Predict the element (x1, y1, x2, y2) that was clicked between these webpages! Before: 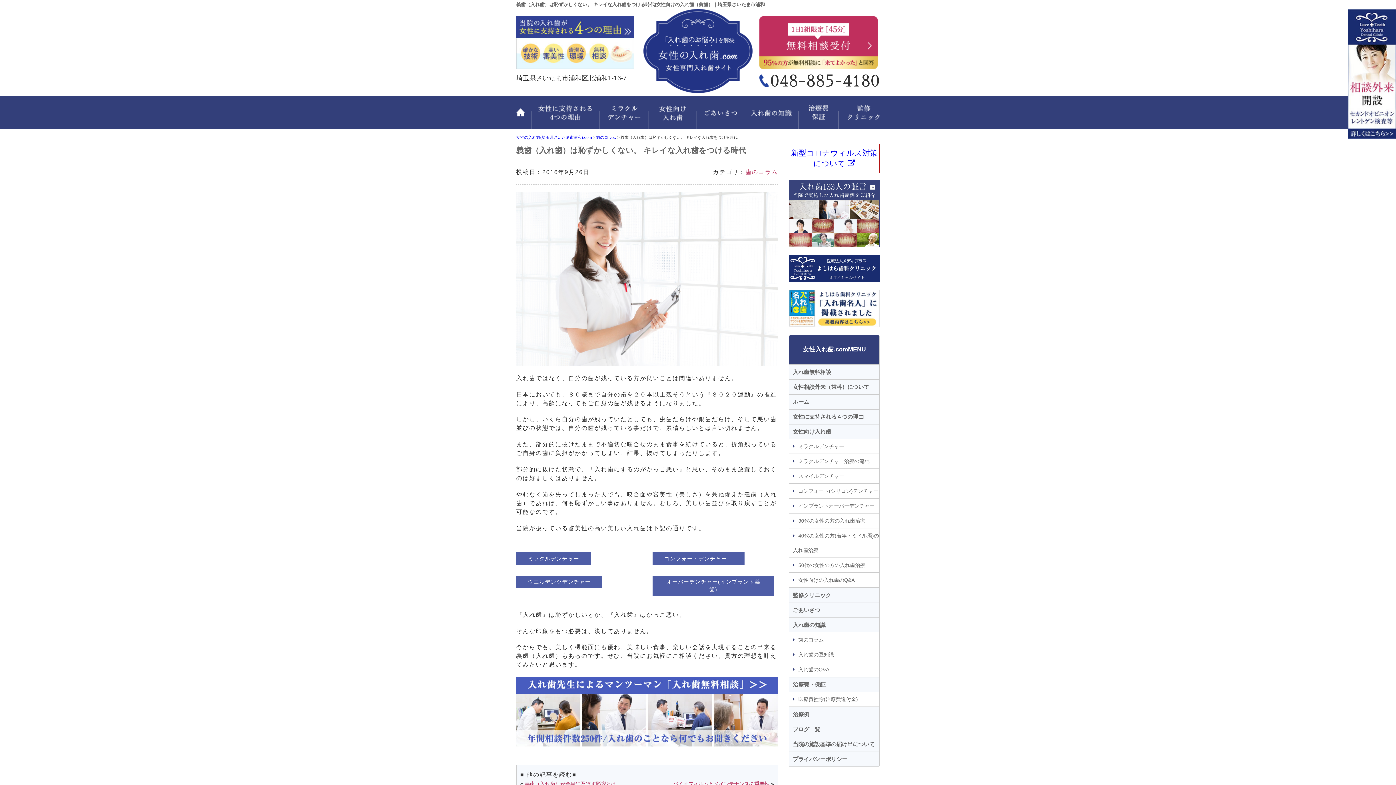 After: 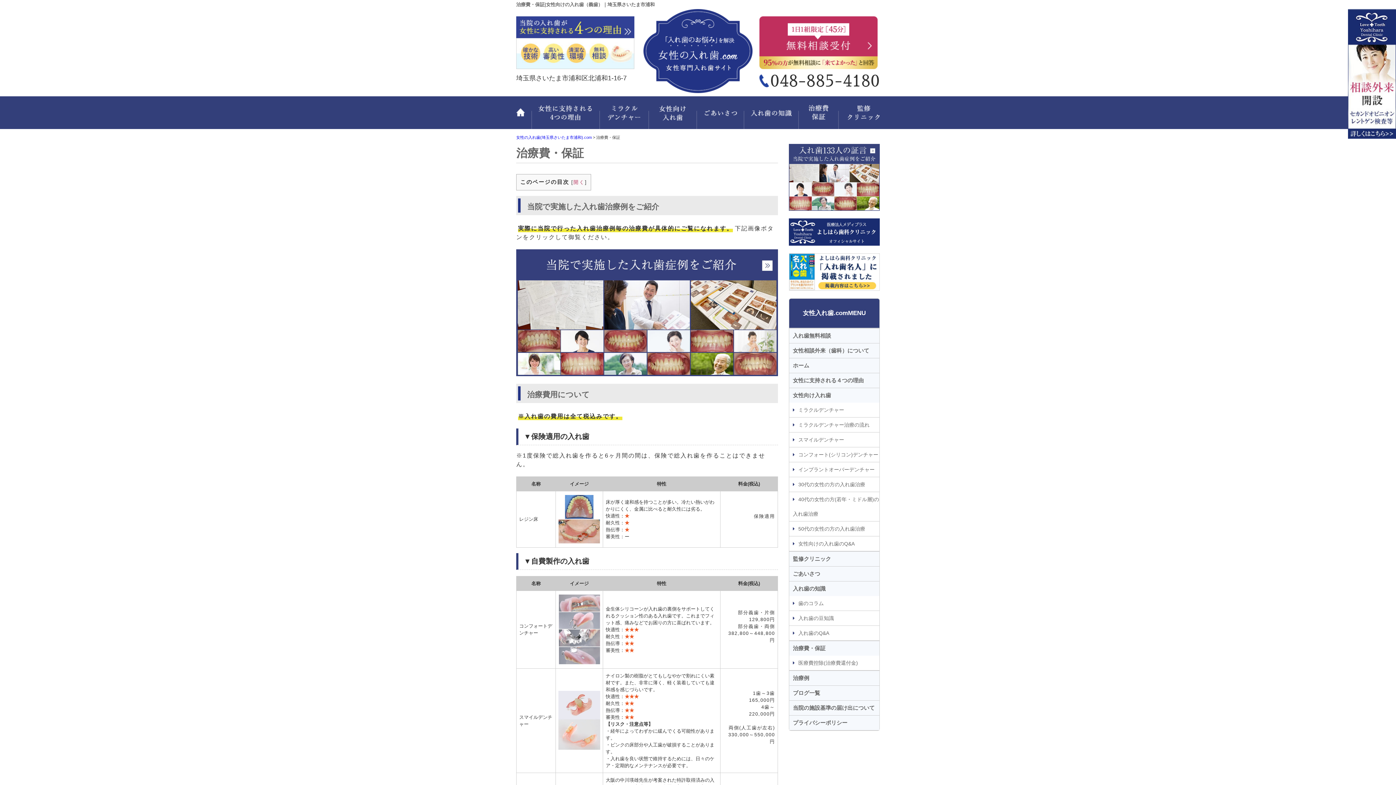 Action: bbox: (800, 104, 840, 129) label: 治療費・保証